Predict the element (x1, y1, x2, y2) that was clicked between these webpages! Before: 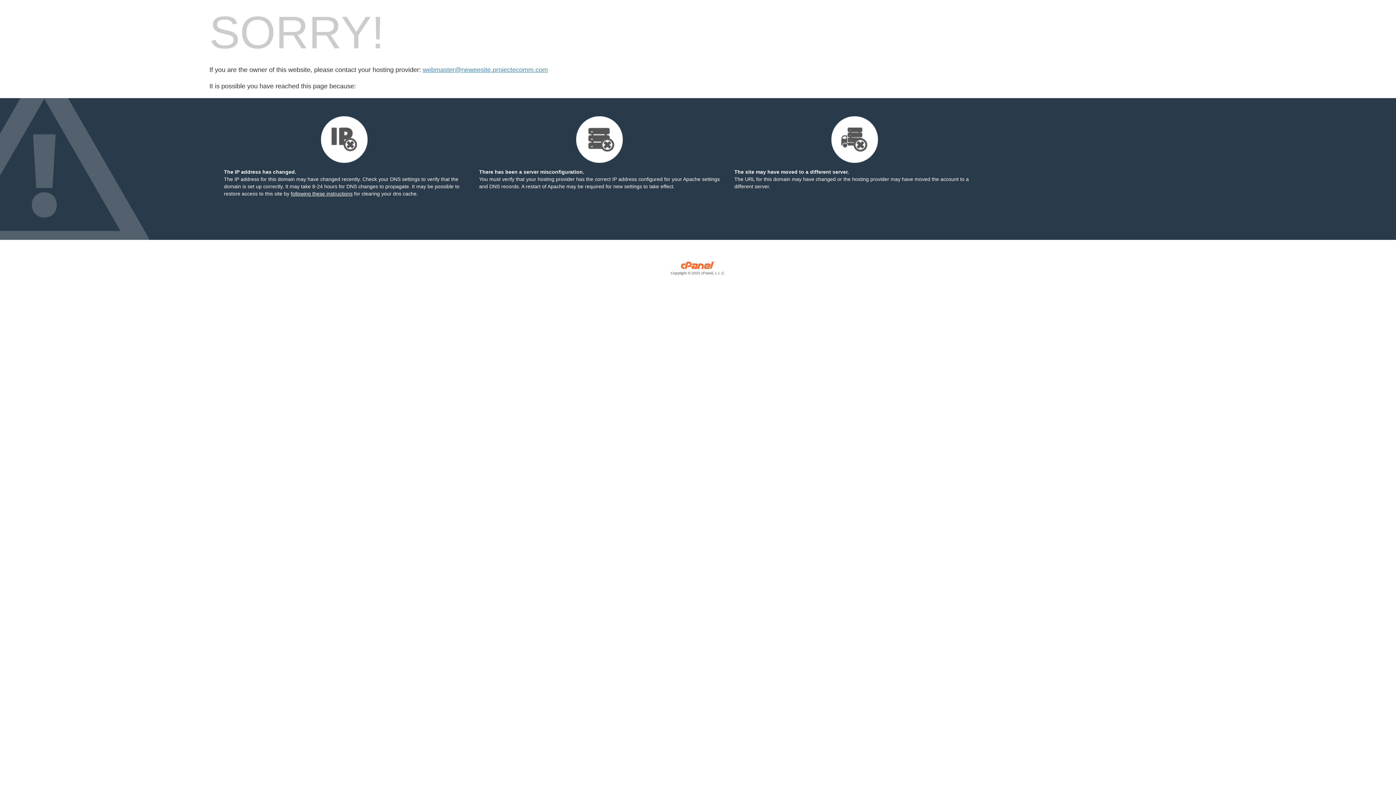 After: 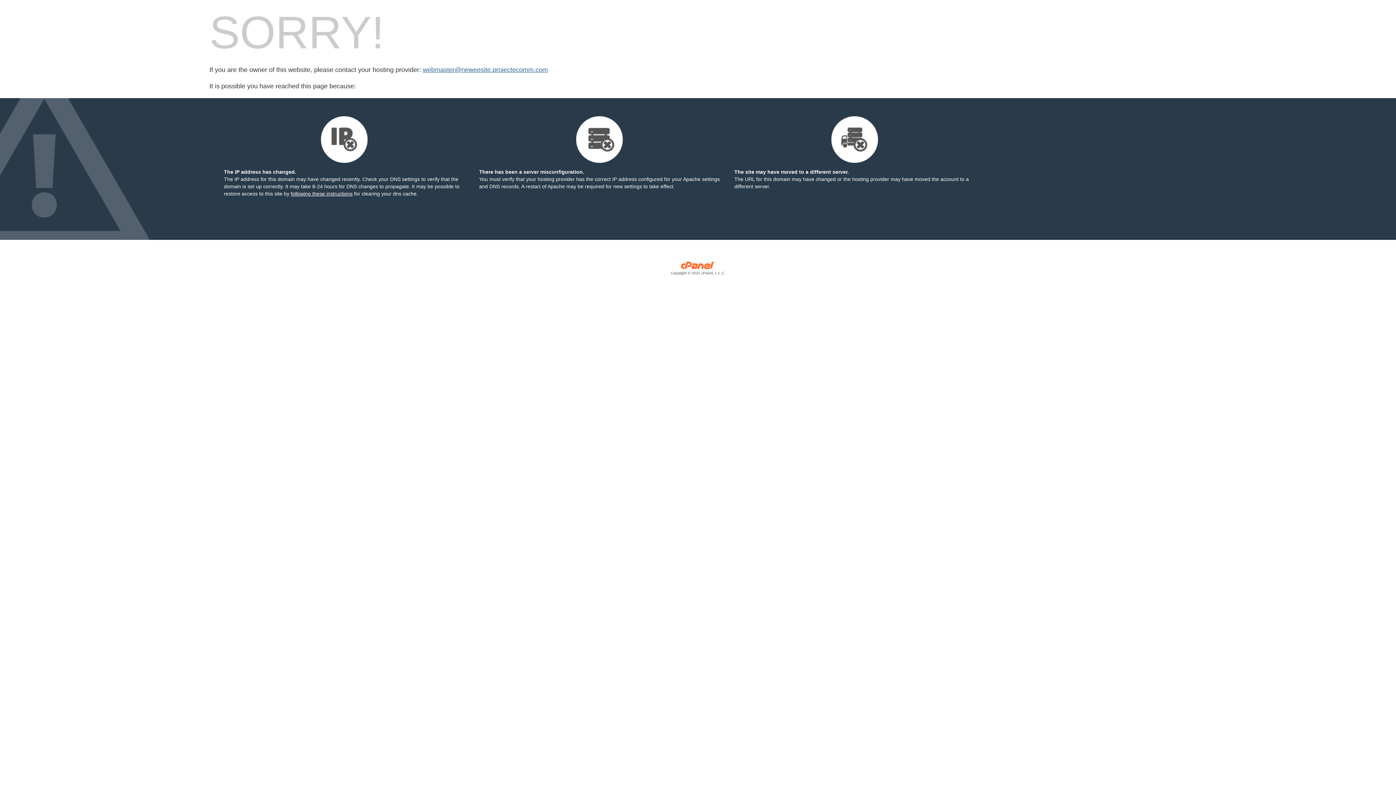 Action: bbox: (422, 66, 548, 73) label: webmaster@neweesite.projectecomm.com